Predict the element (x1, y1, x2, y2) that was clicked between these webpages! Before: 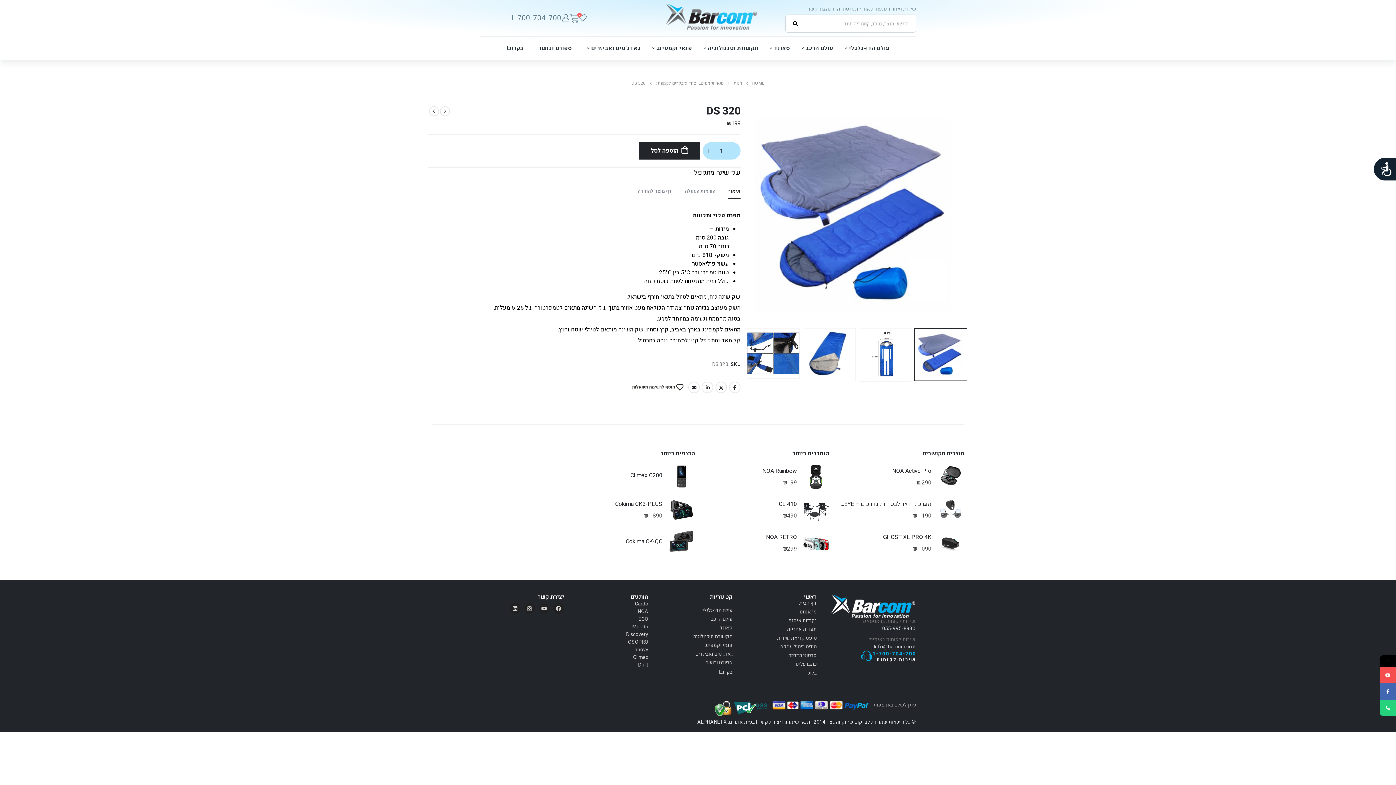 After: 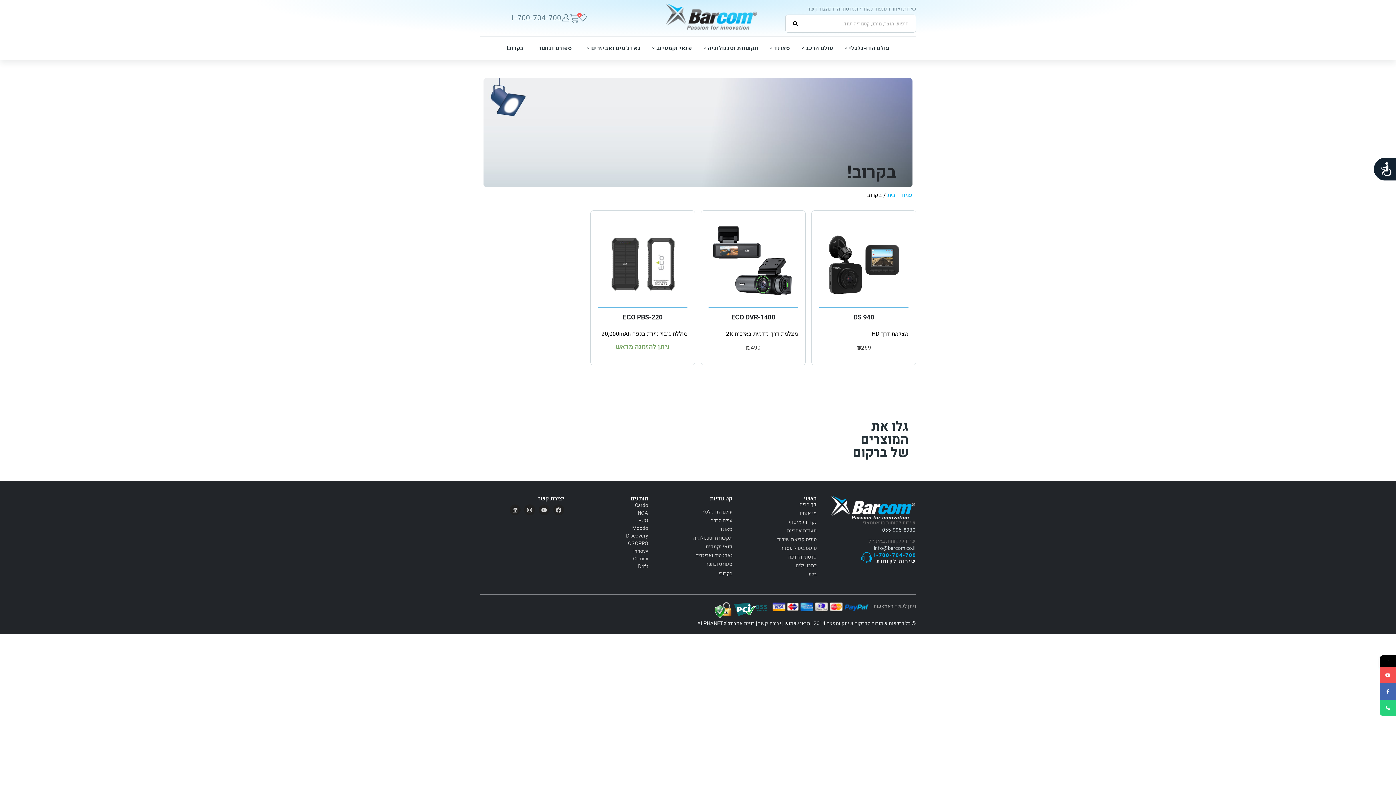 Action: label: בקרוב! bbox: (506, 44, 523, 52)